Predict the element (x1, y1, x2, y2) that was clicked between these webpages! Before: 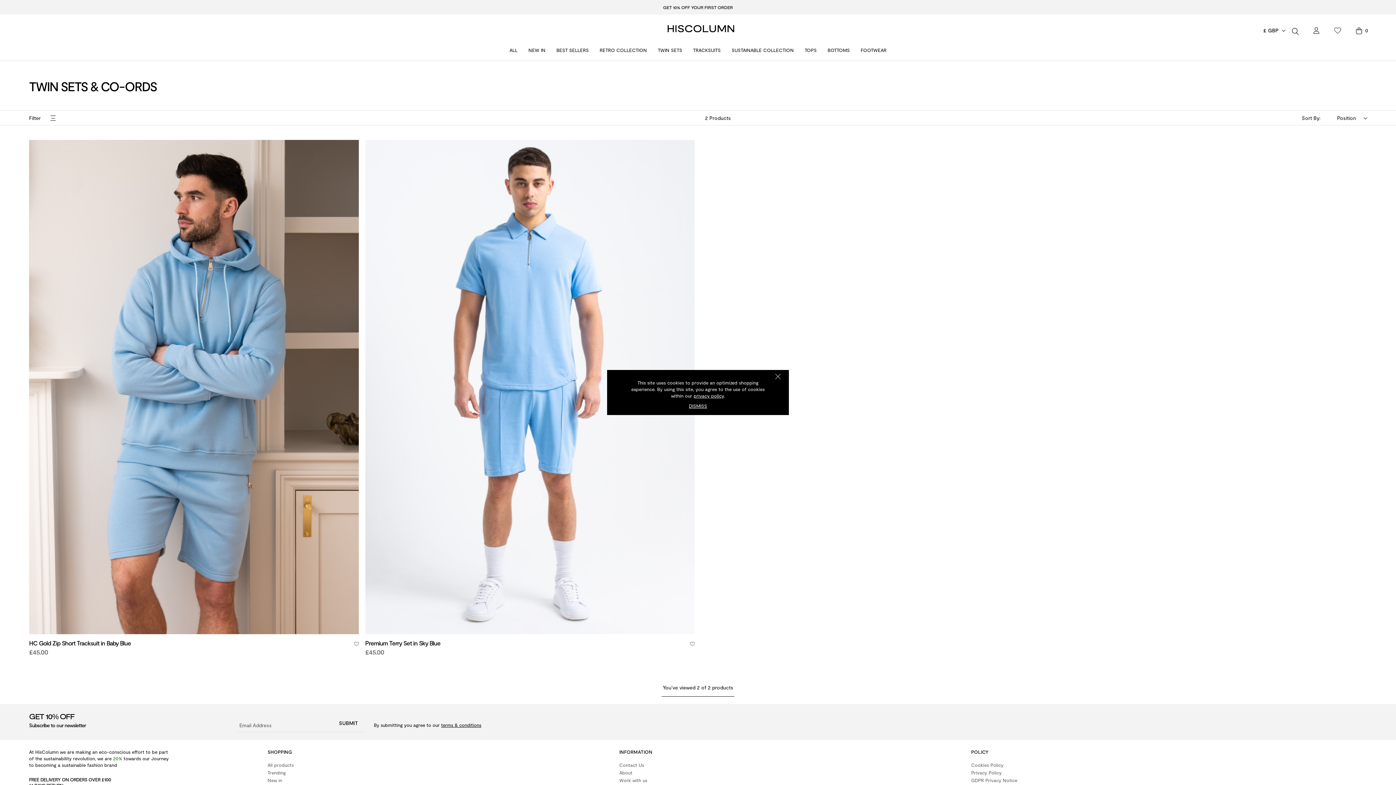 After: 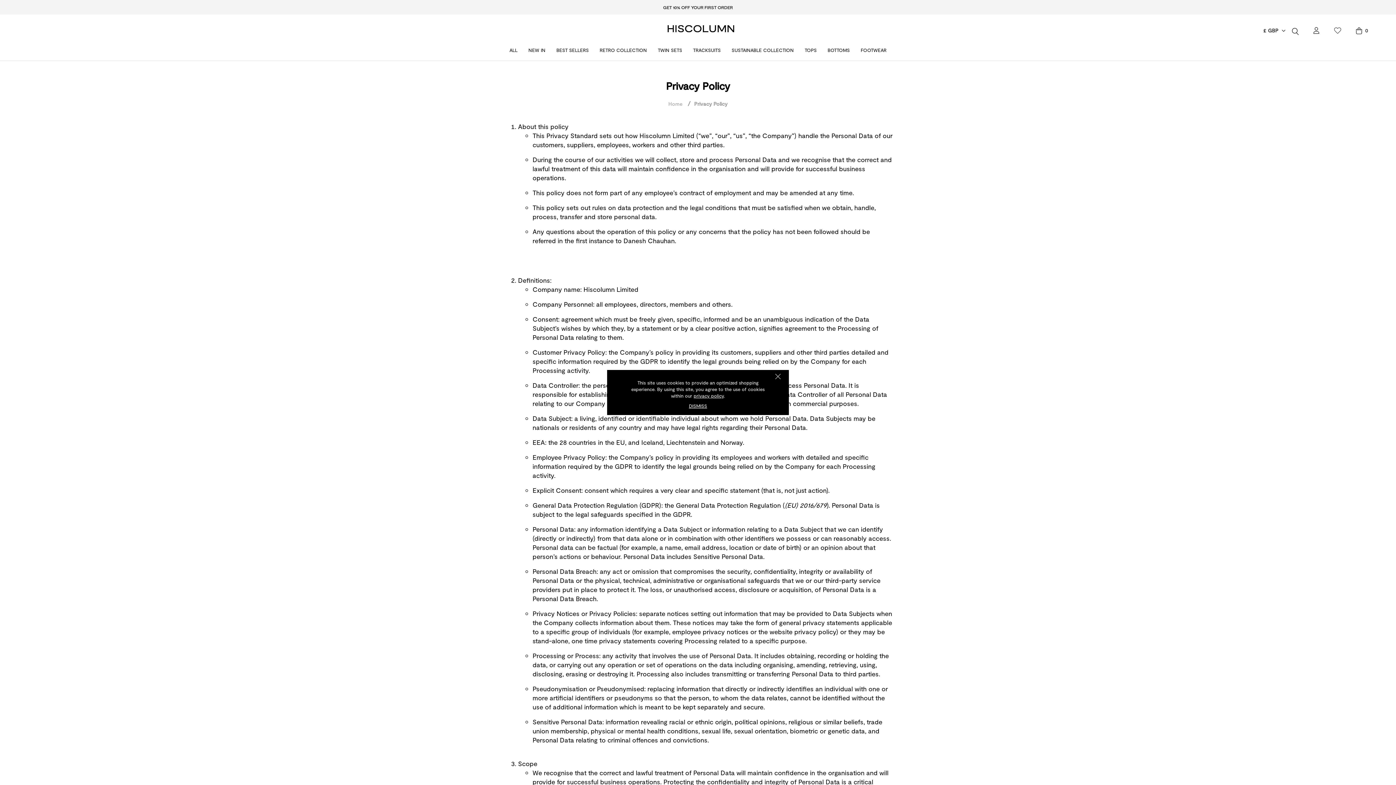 Action: label: Privacy Policy bbox: (971, 770, 1001, 775)